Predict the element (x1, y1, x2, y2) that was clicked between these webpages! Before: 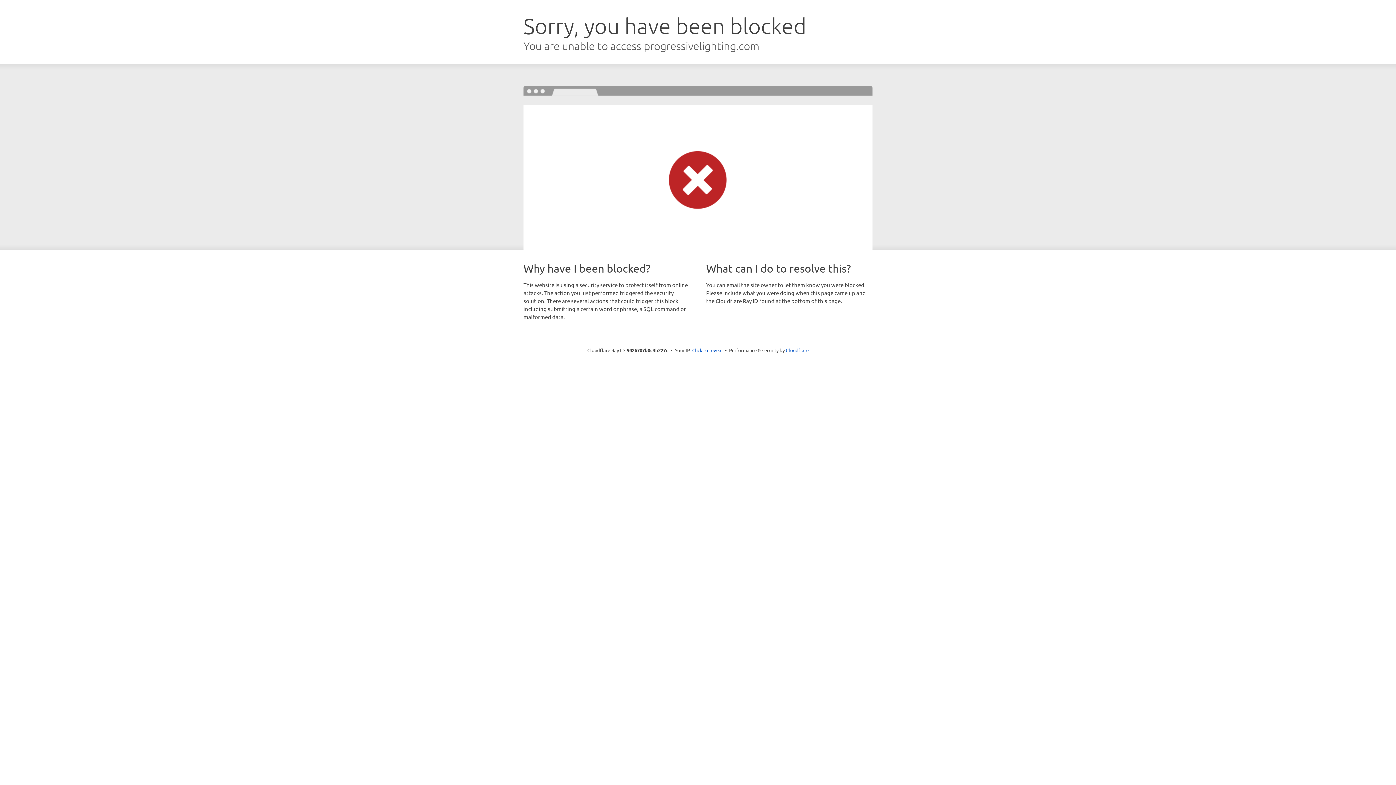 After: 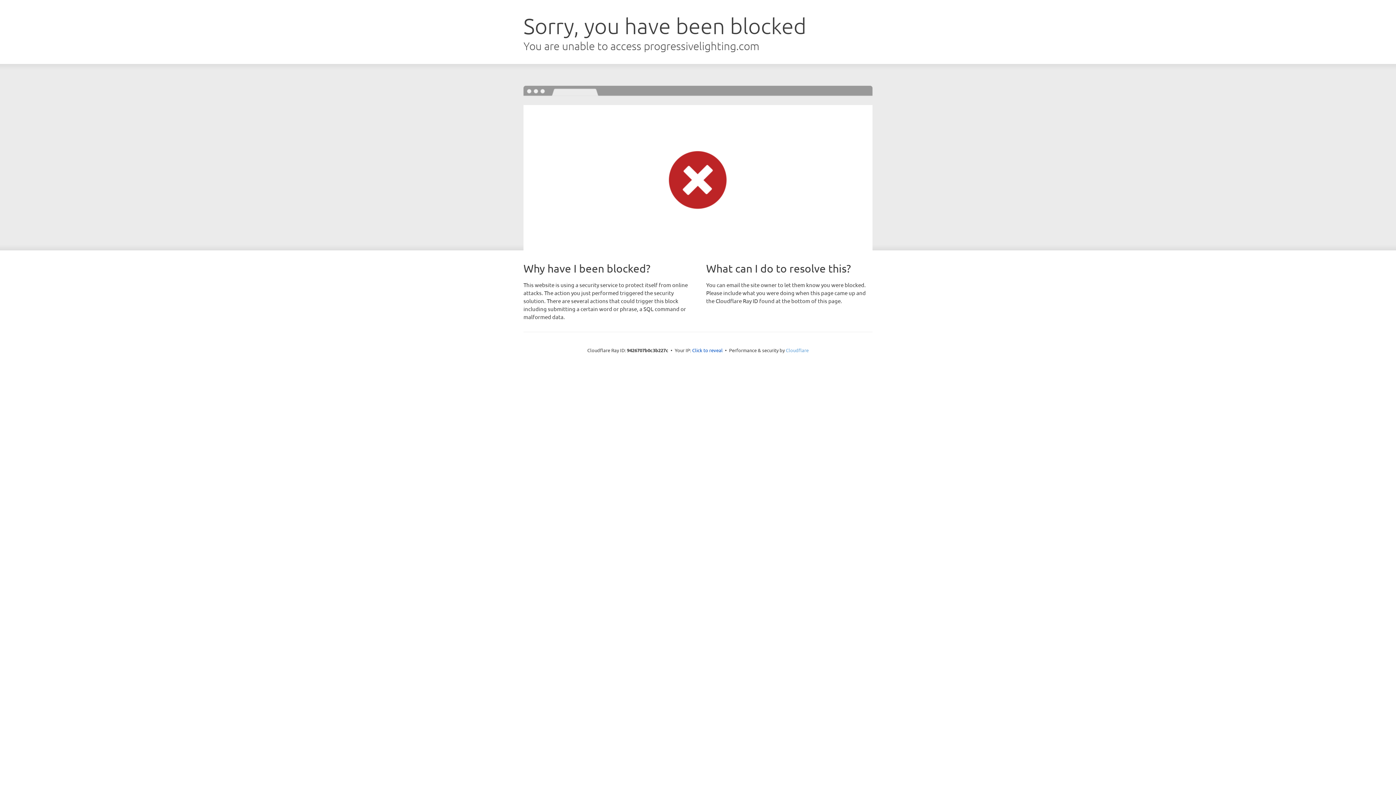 Action: label: Cloudflare bbox: (786, 347, 808, 353)